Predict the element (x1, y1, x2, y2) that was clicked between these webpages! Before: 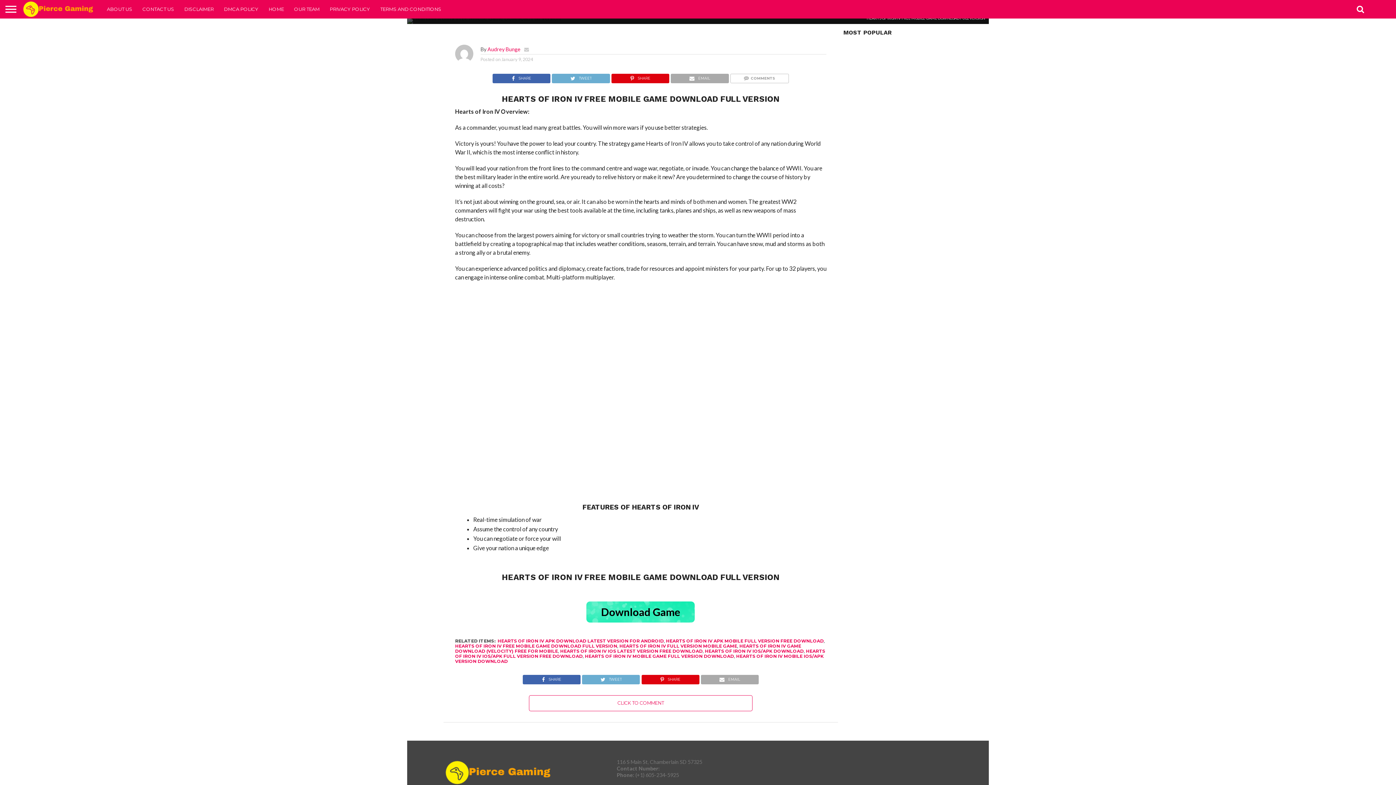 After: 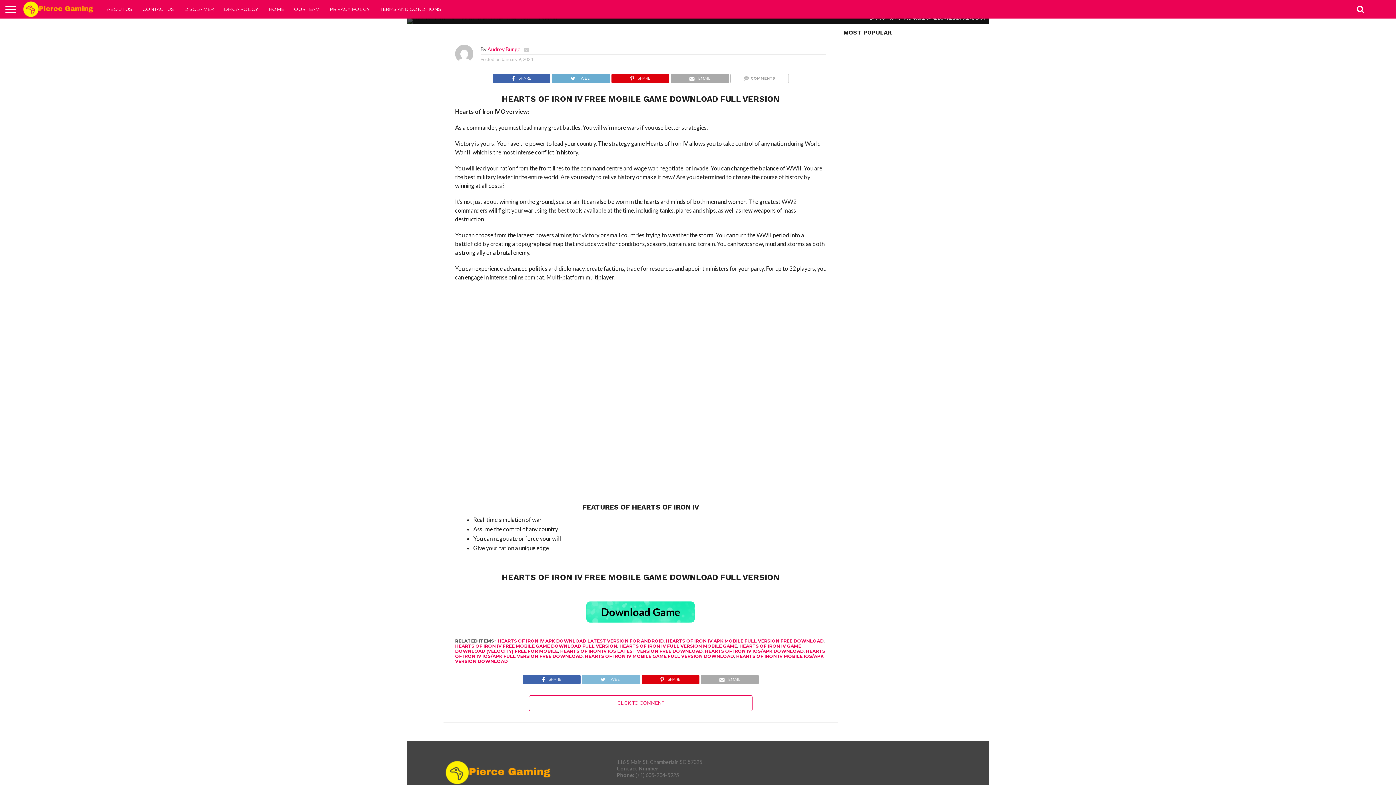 Action: label: TWEET bbox: (581, 674, 640, 681)